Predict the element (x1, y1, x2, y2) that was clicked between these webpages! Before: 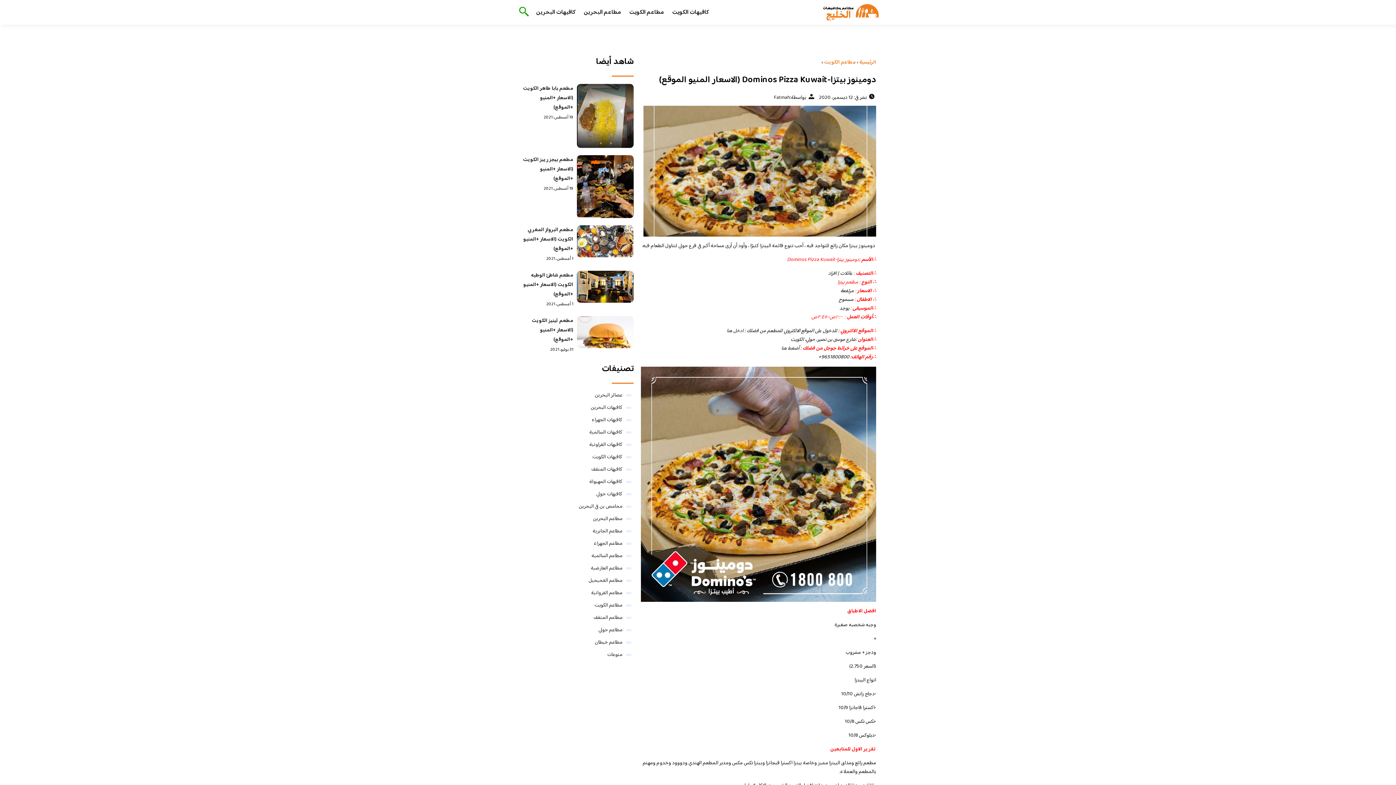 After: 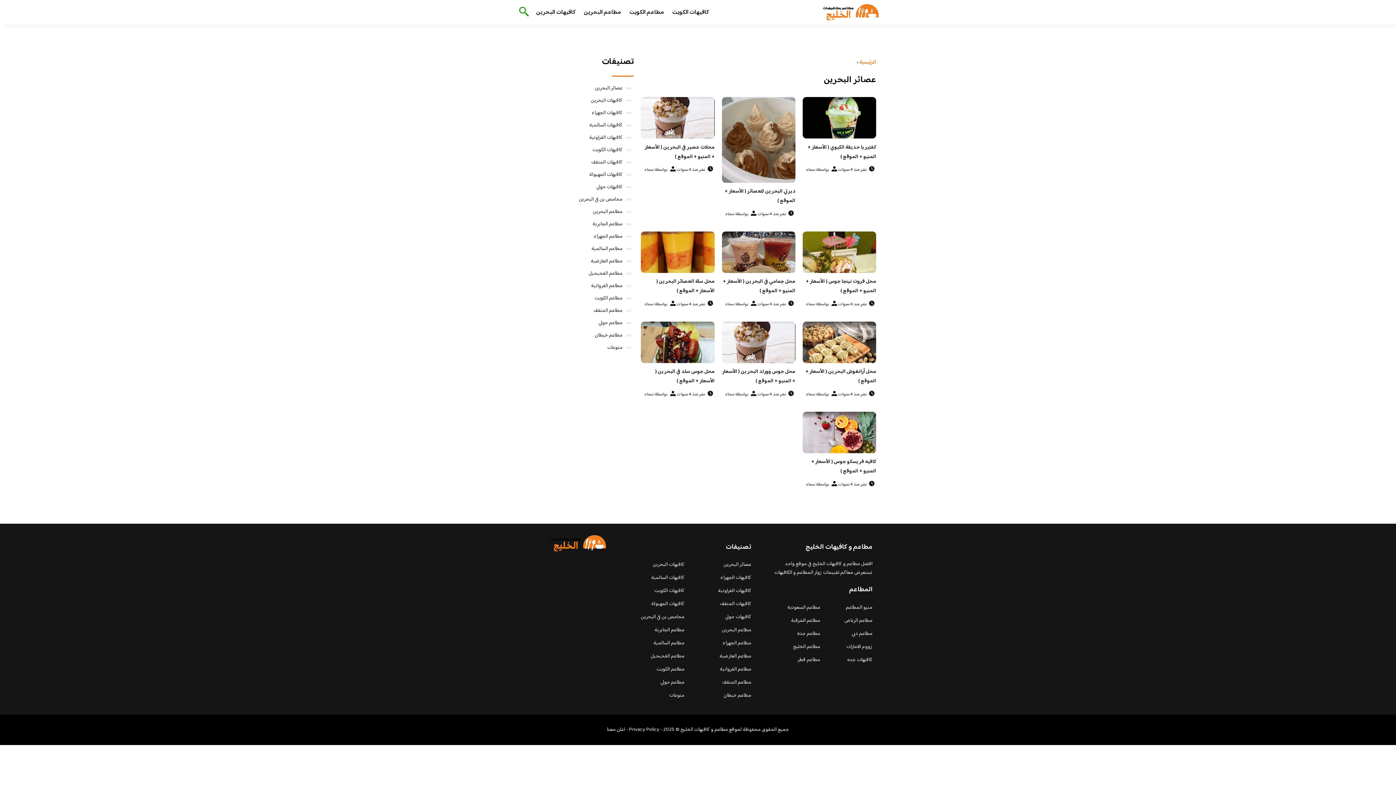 Action: bbox: (595, 391, 622, 399) label: عصائر البحرين